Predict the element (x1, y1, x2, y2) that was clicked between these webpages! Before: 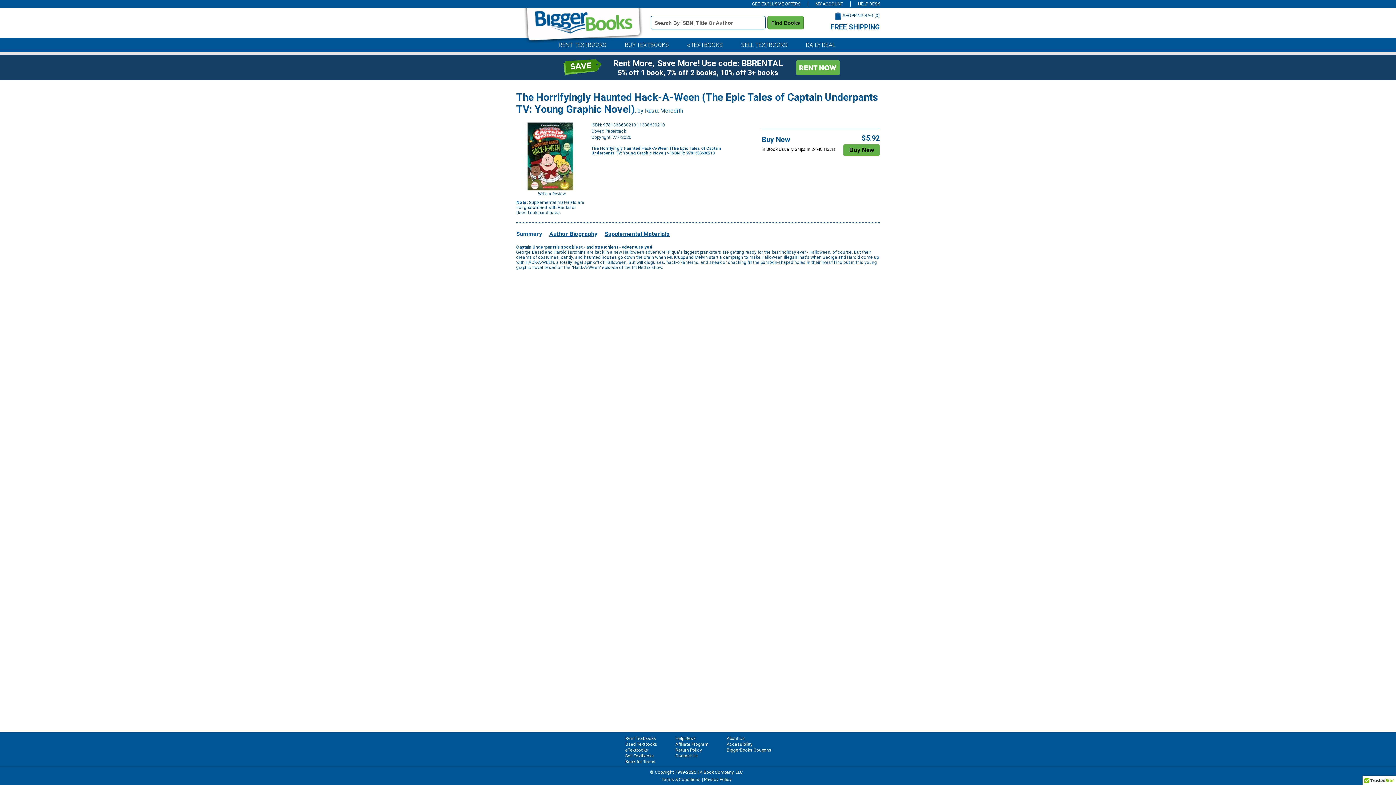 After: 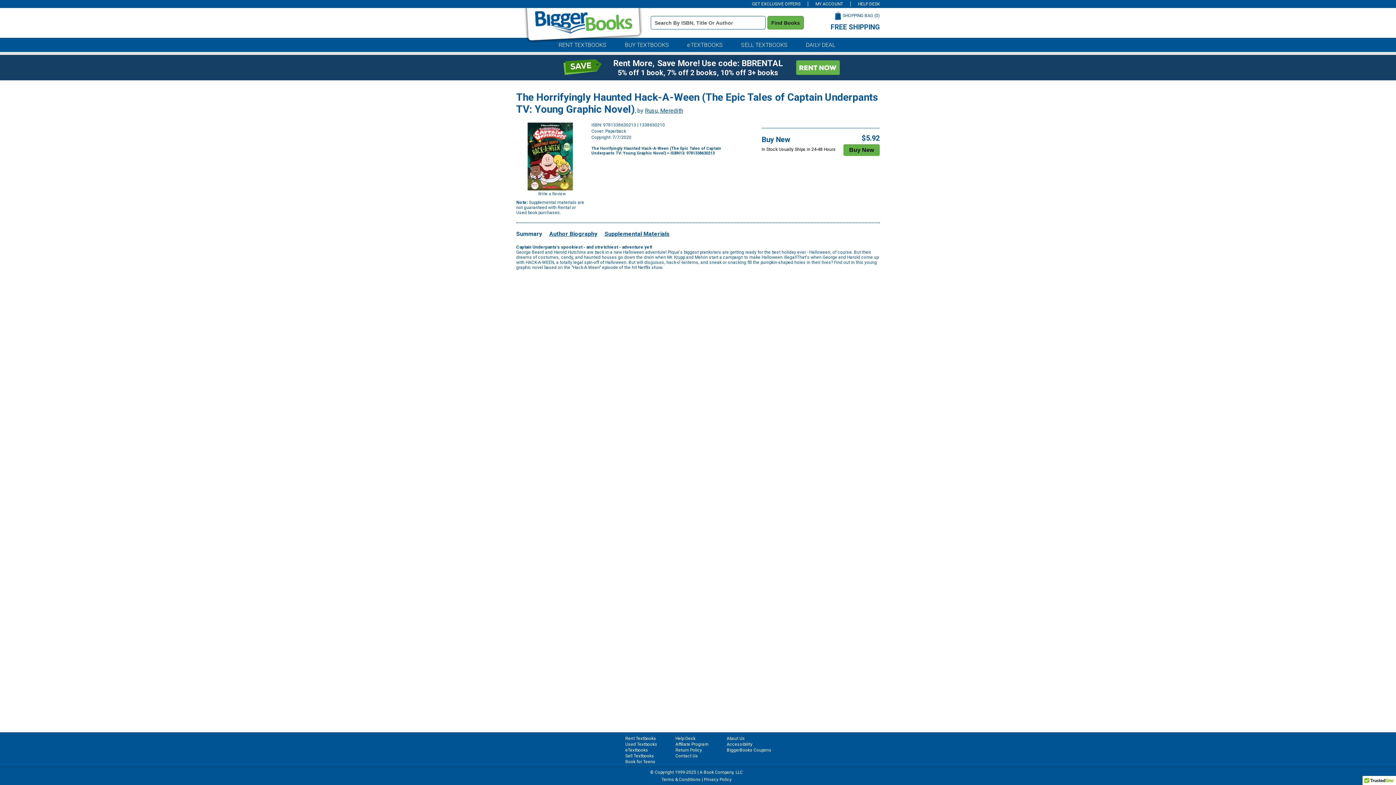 Action: label: Summary bbox: (516, 230, 542, 237)